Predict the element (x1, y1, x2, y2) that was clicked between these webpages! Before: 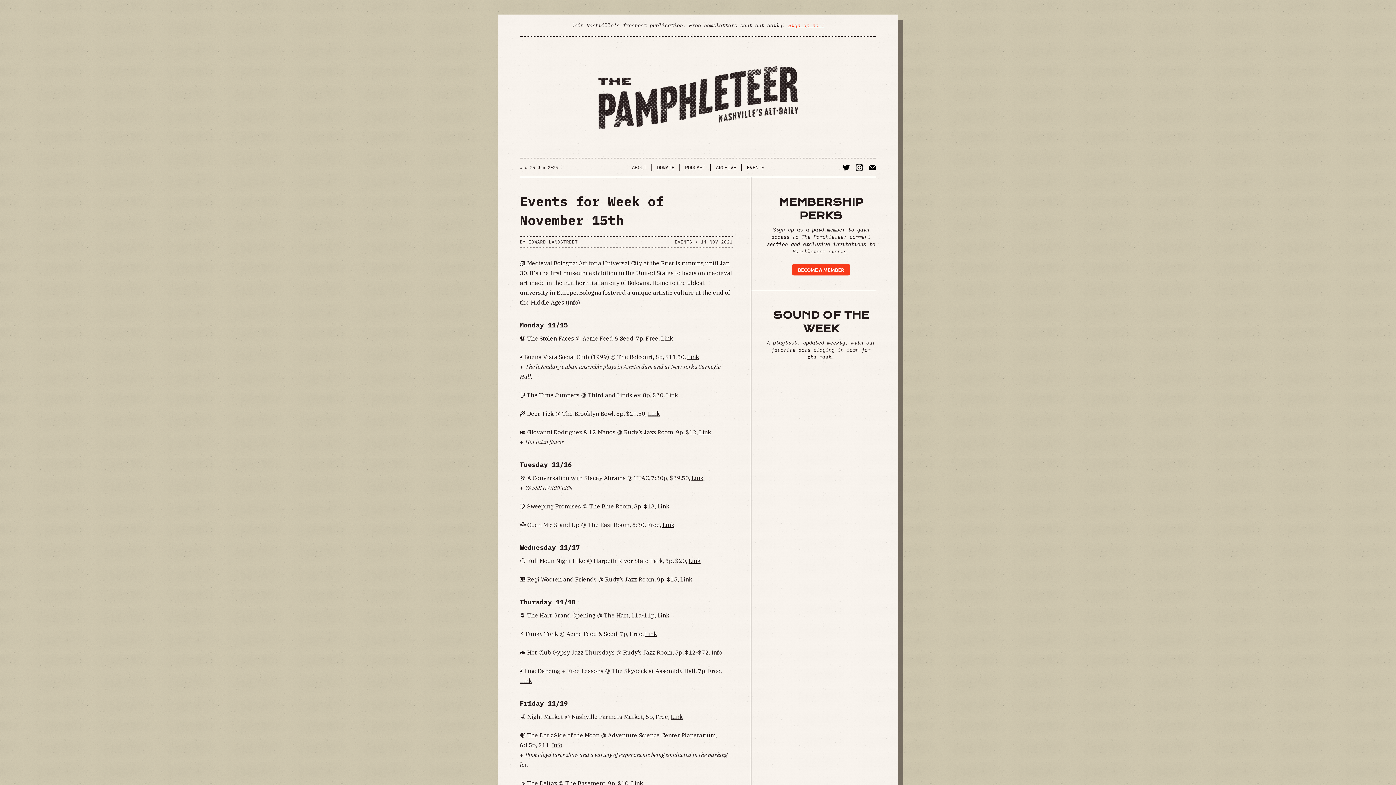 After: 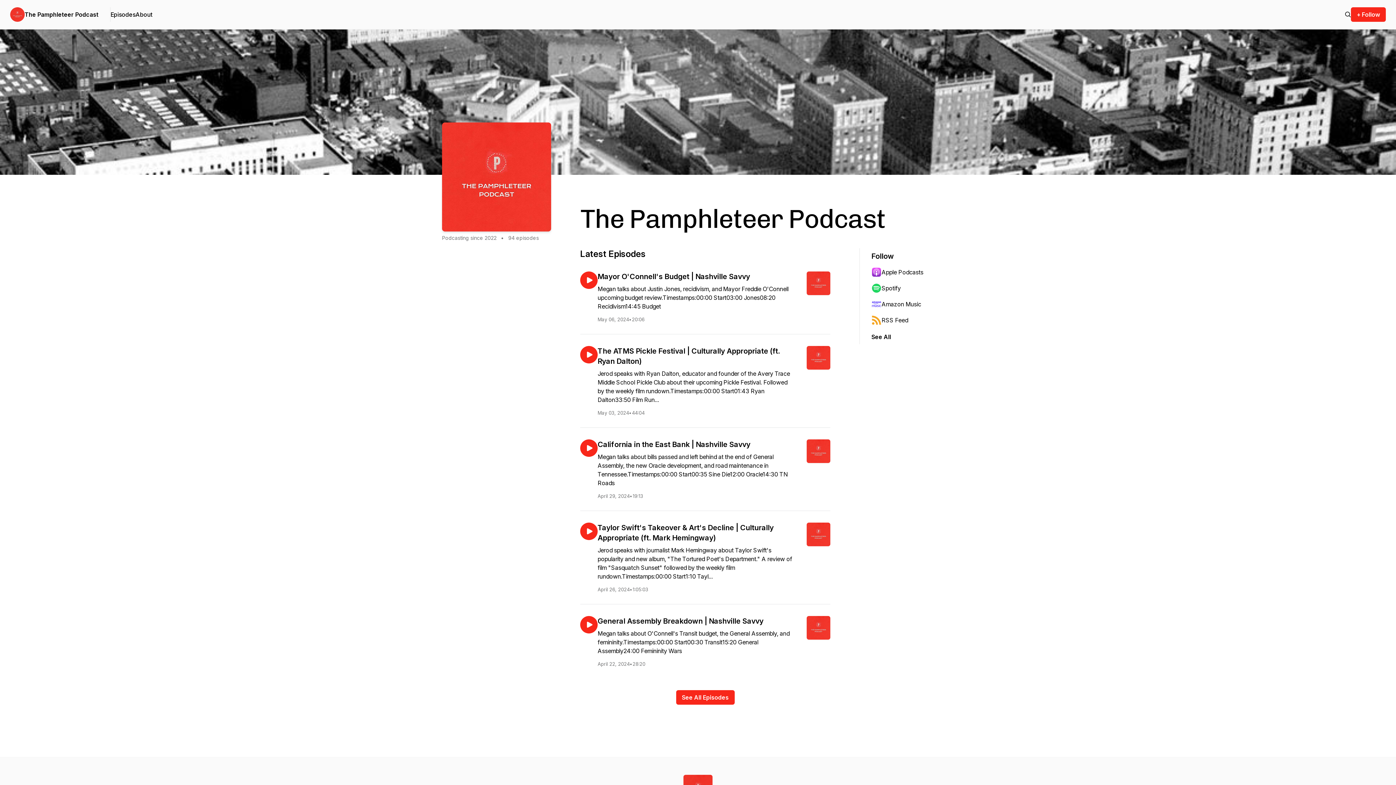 Action: bbox: (680, 164, 710, 171) label: PODCAST